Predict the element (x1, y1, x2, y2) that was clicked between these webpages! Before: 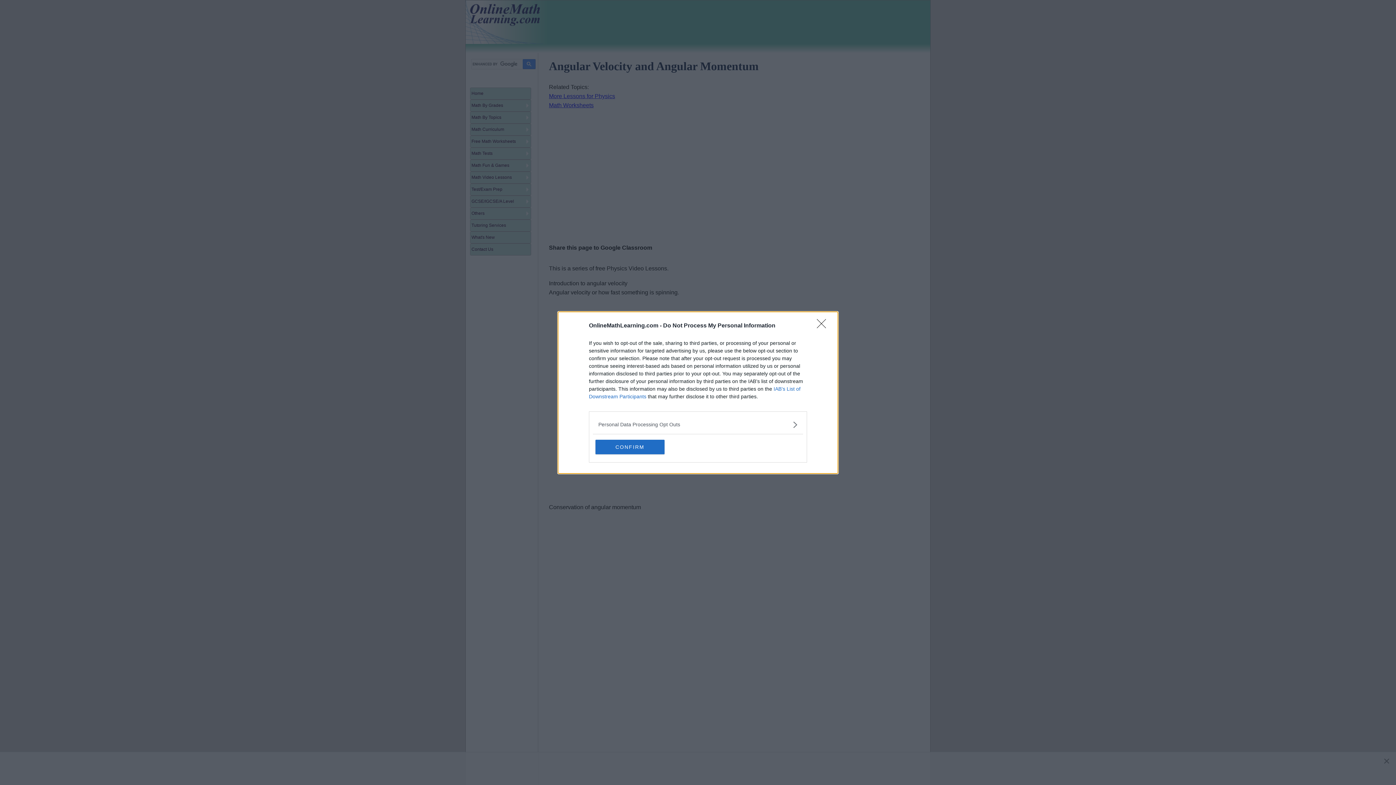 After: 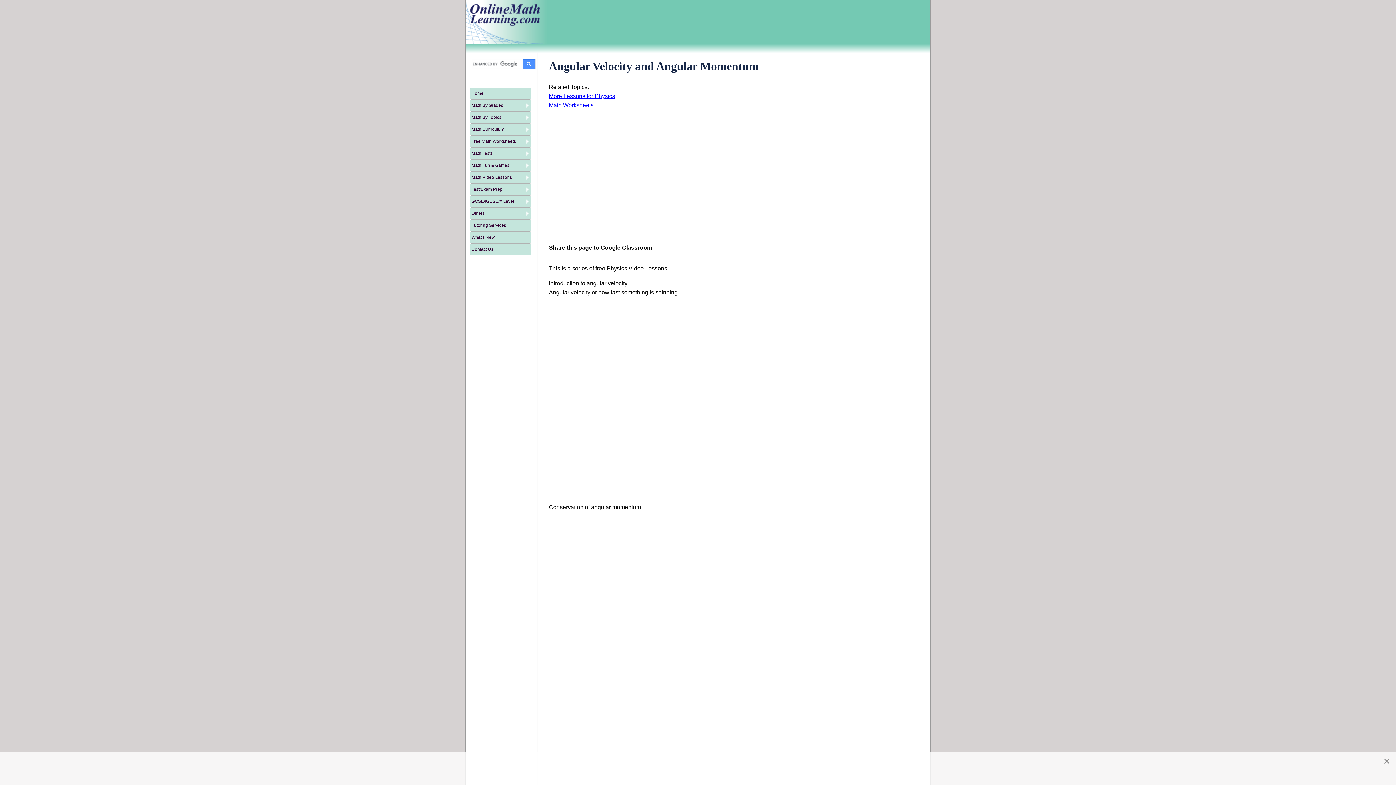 Action: bbox: (817, 319, 830, 332) label: Close